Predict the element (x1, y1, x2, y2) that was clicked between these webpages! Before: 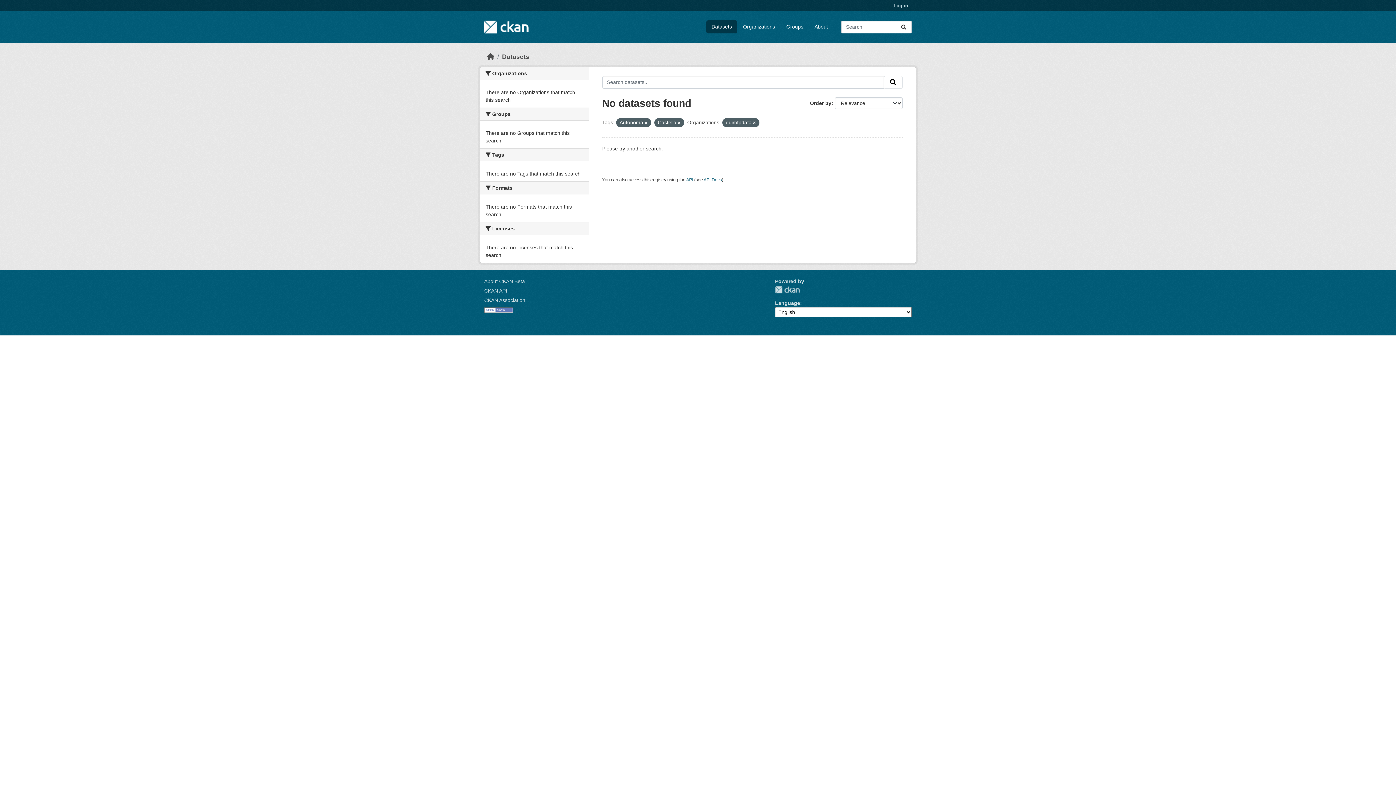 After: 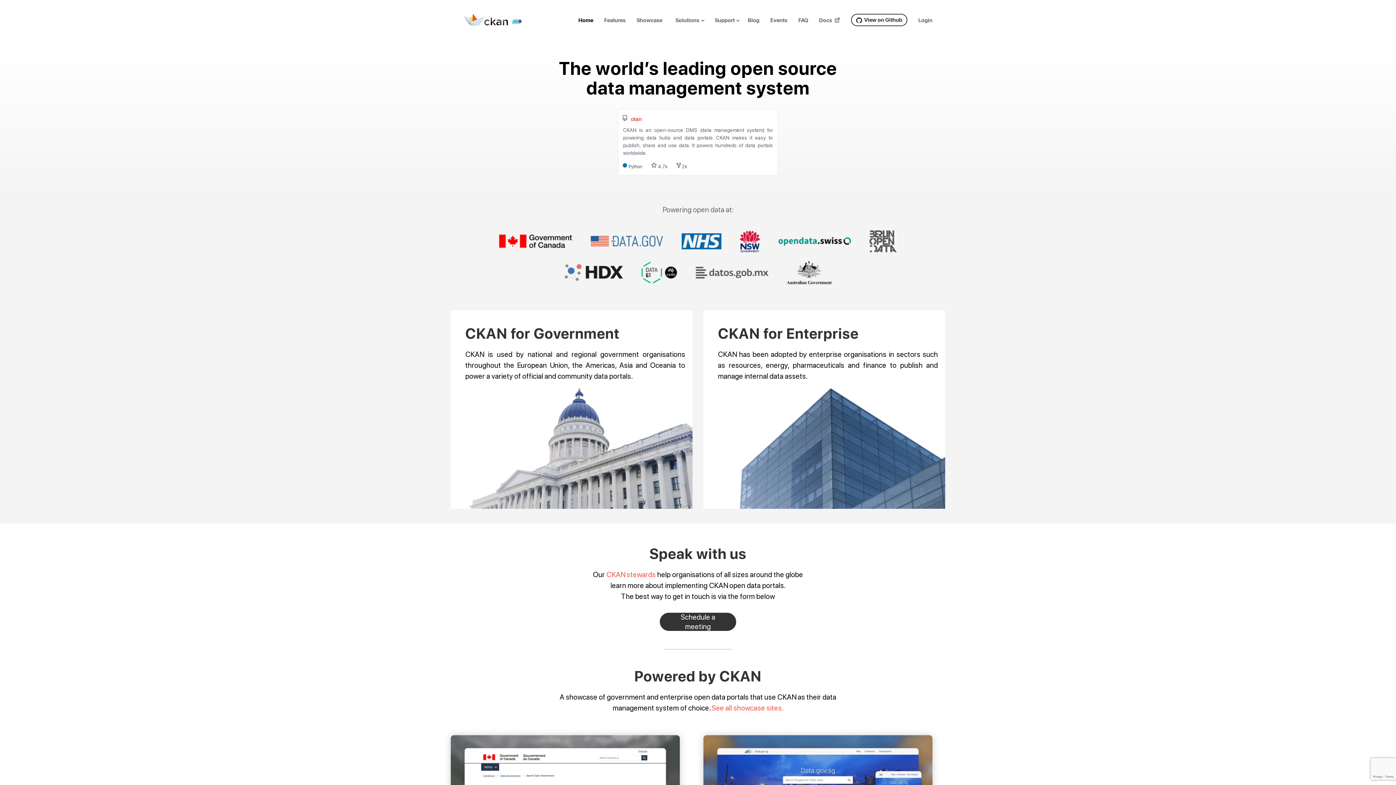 Action: label: CKAN bbox: (775, 286, 800, 293)